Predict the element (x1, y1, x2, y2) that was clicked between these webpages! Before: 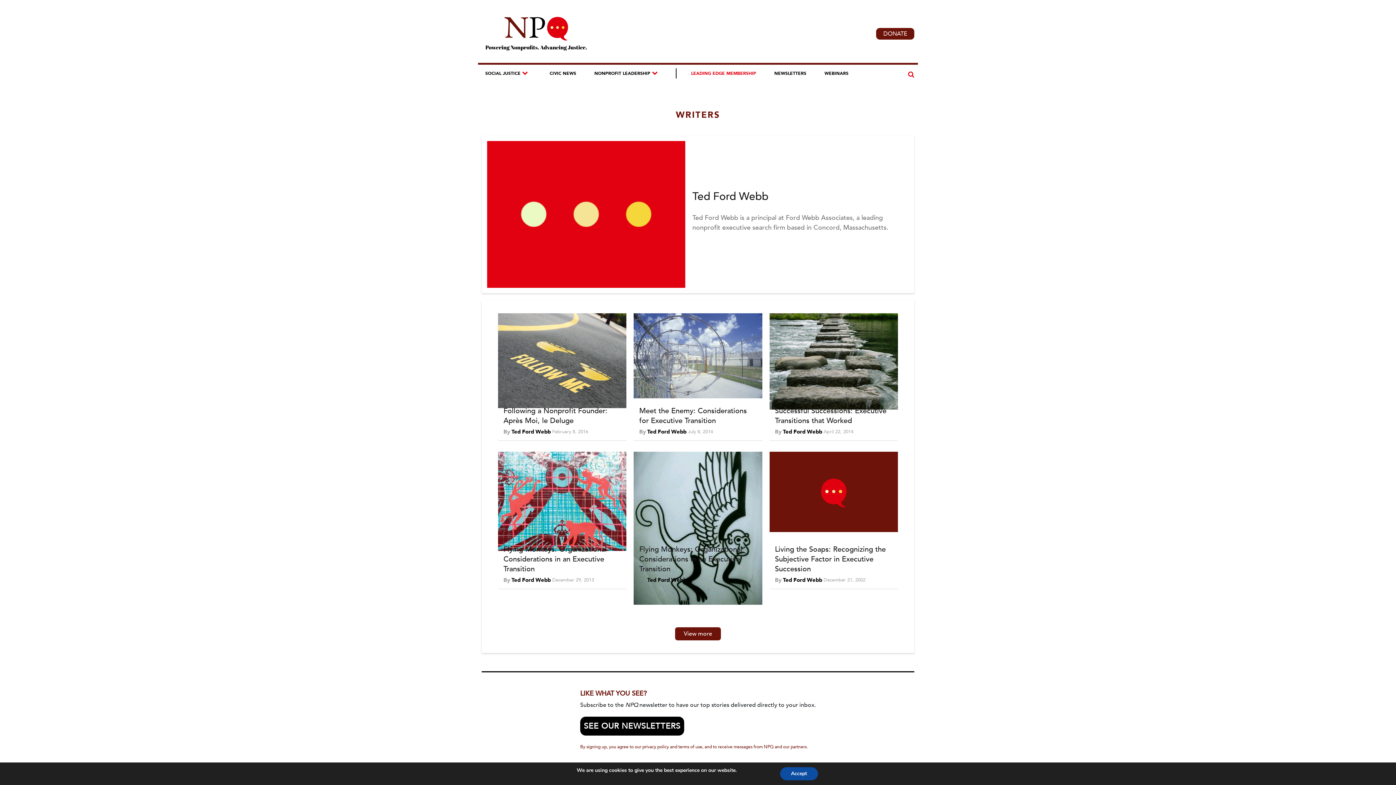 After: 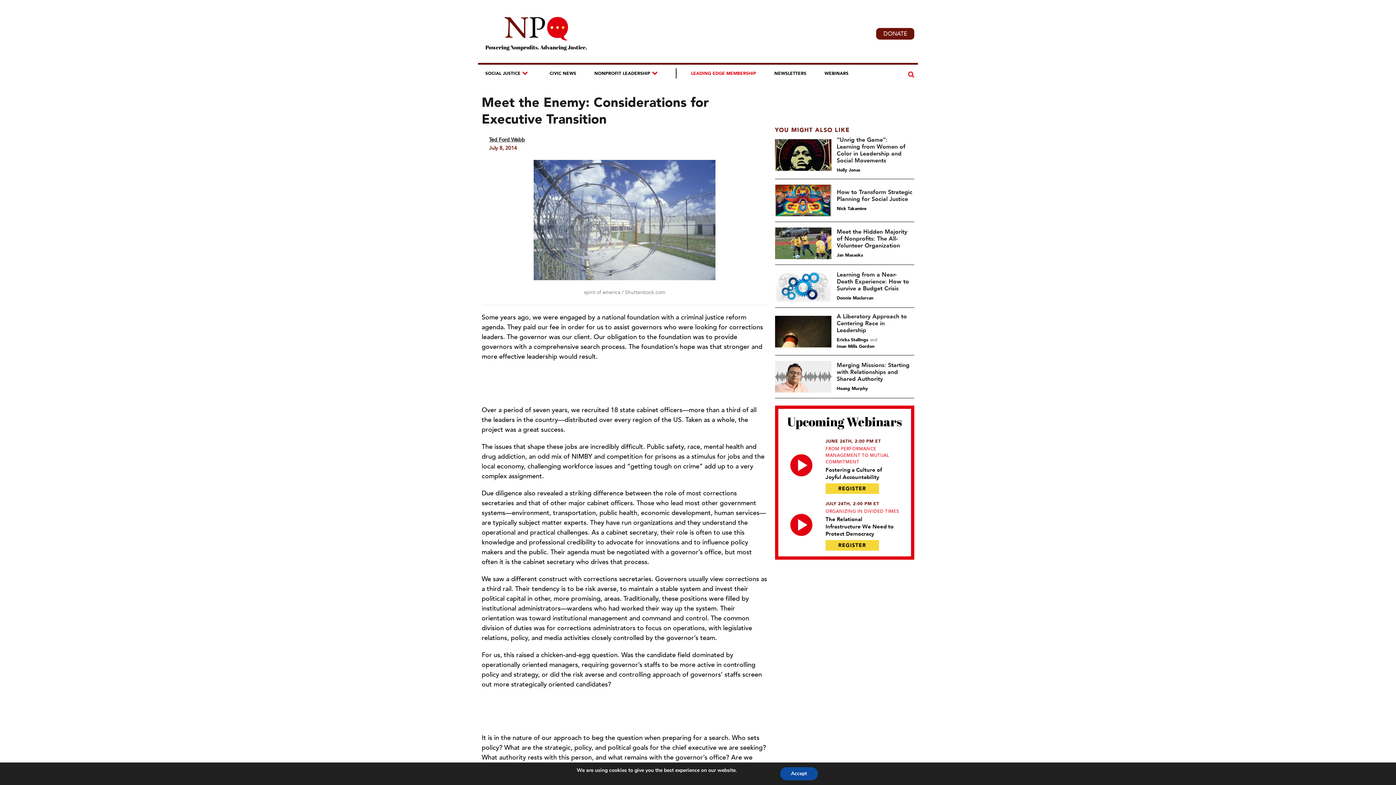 Action: label: Meet the Enemy: Considerations for Executive Transition bbox: (639, 406, 747, 425)